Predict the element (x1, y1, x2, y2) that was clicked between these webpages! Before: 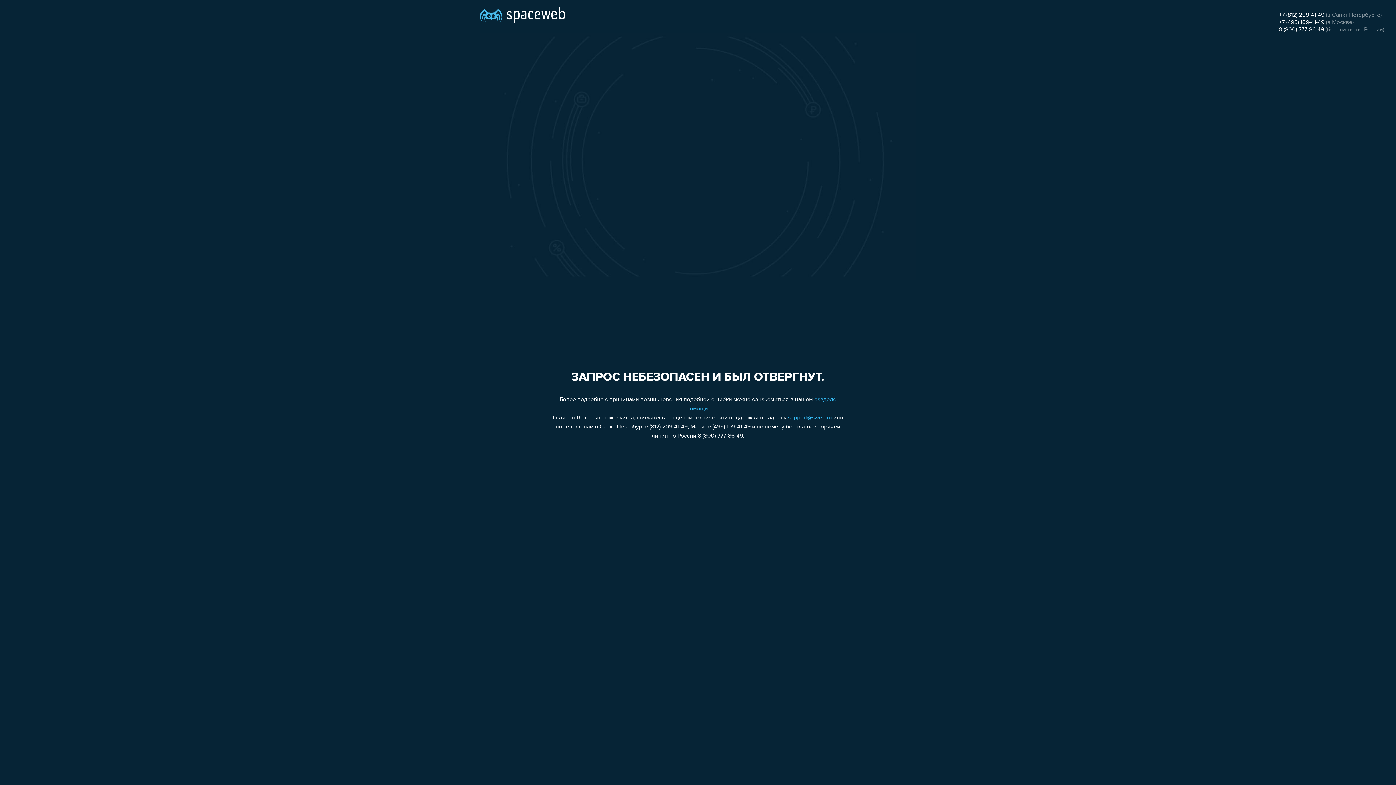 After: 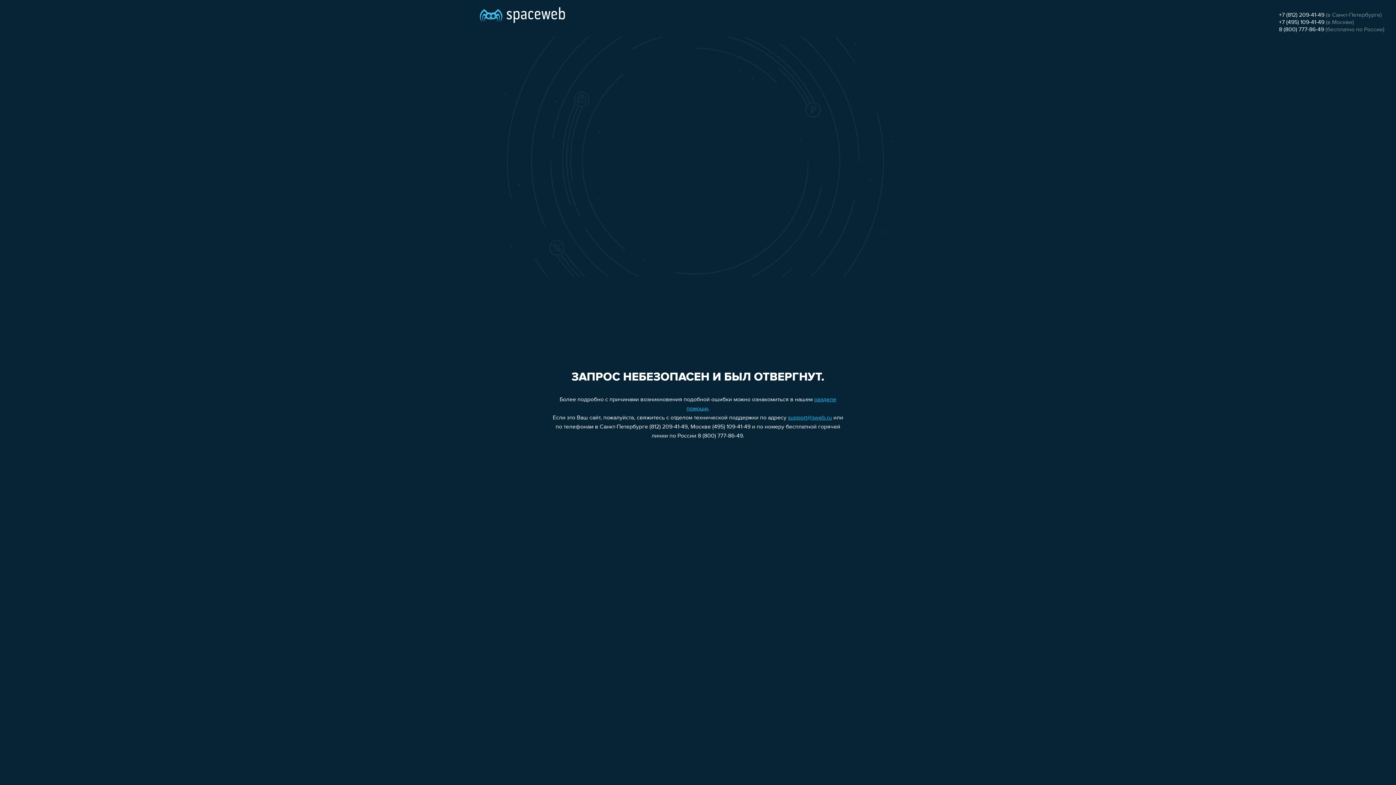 Action: label: +7 (495) 109-41-49 bbox: (1279, 19, 1324, 25)